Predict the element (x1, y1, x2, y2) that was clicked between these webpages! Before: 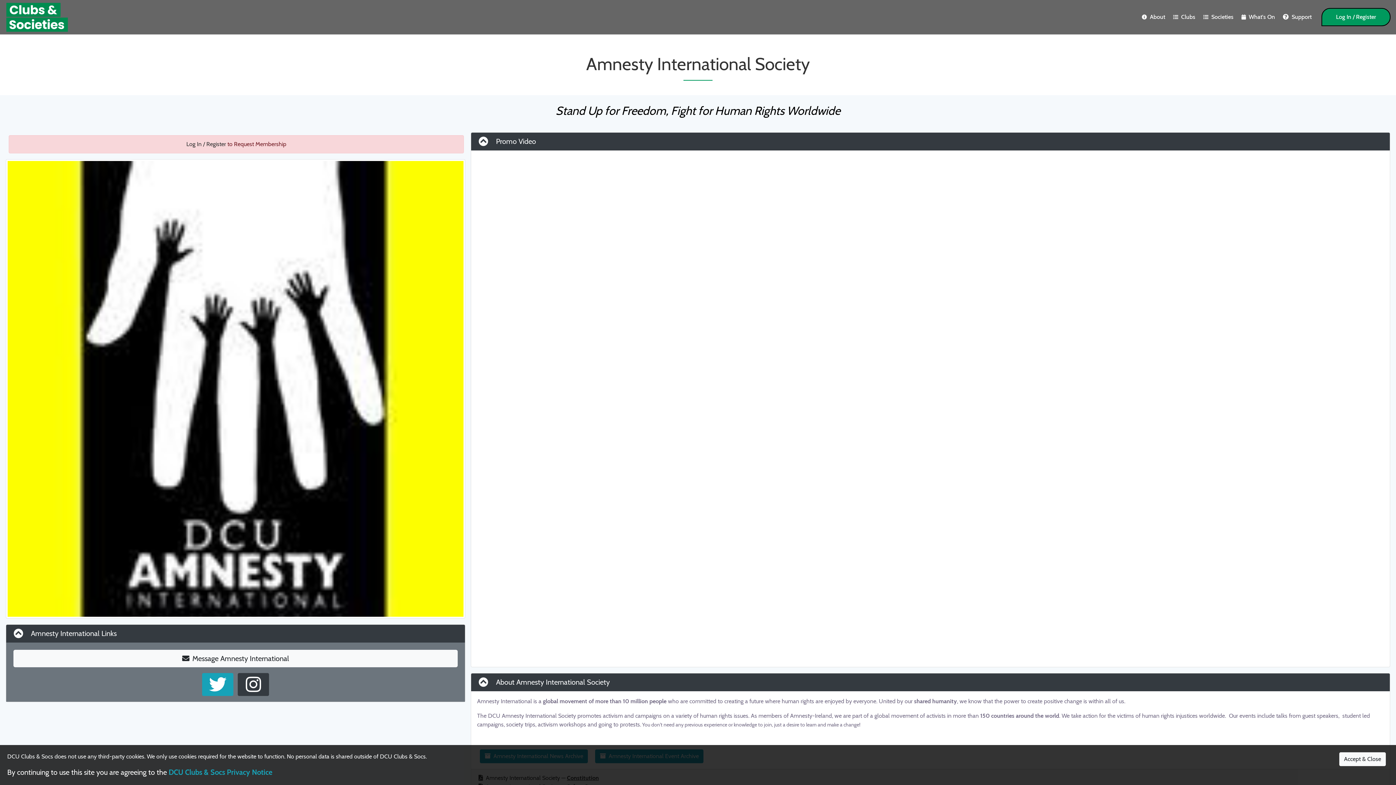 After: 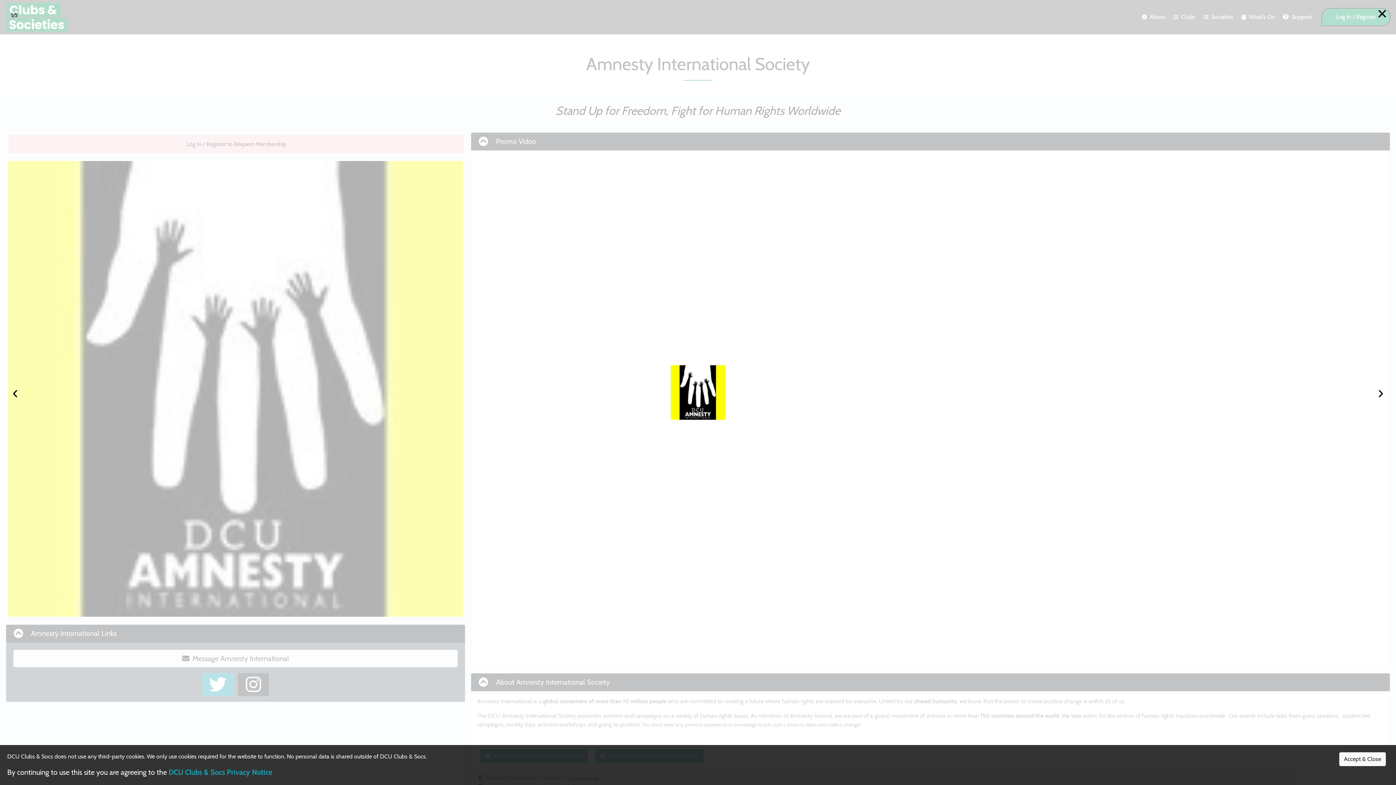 Action: bbox: (5, 385, 465, 392)